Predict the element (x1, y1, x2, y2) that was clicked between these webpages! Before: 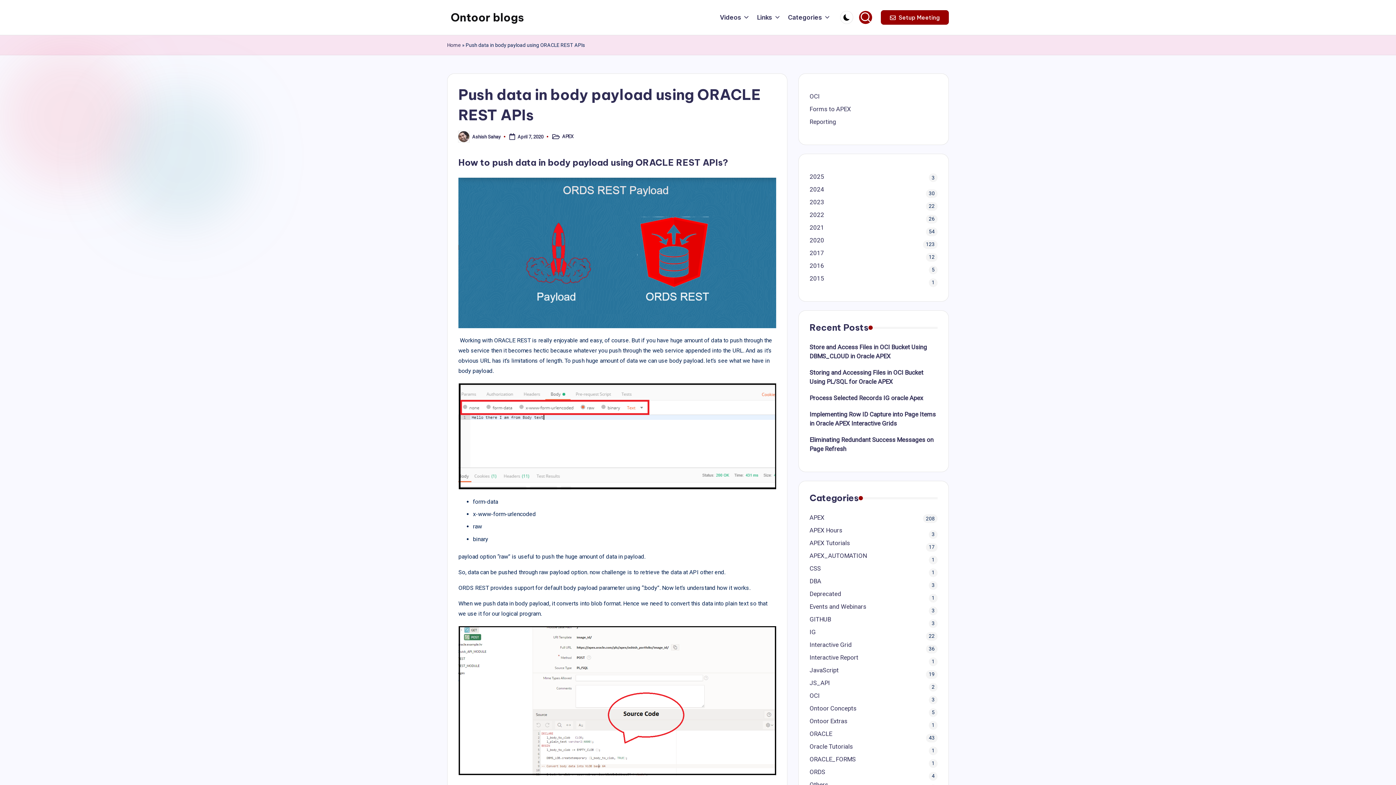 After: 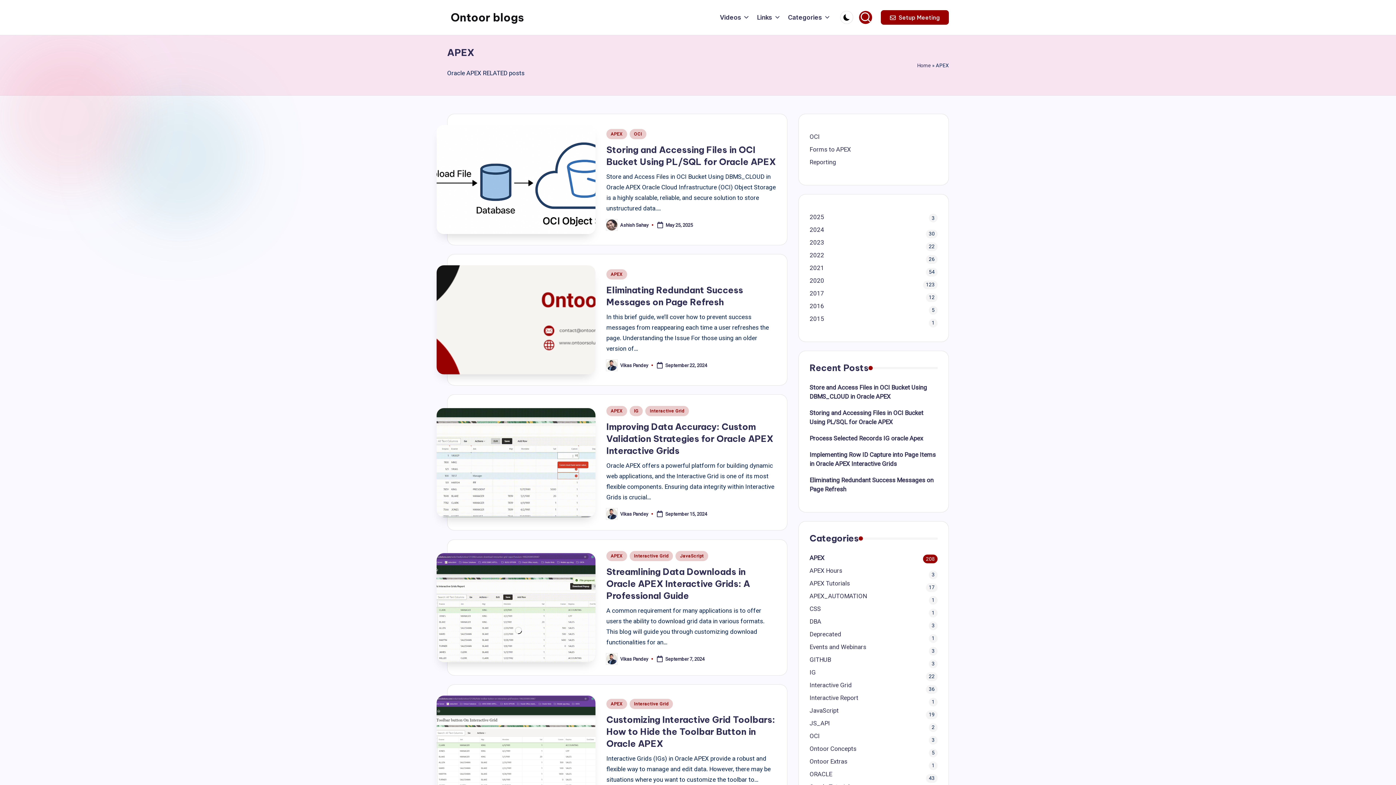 Action: label: APEX bbox: (562, 133, 573, 139)